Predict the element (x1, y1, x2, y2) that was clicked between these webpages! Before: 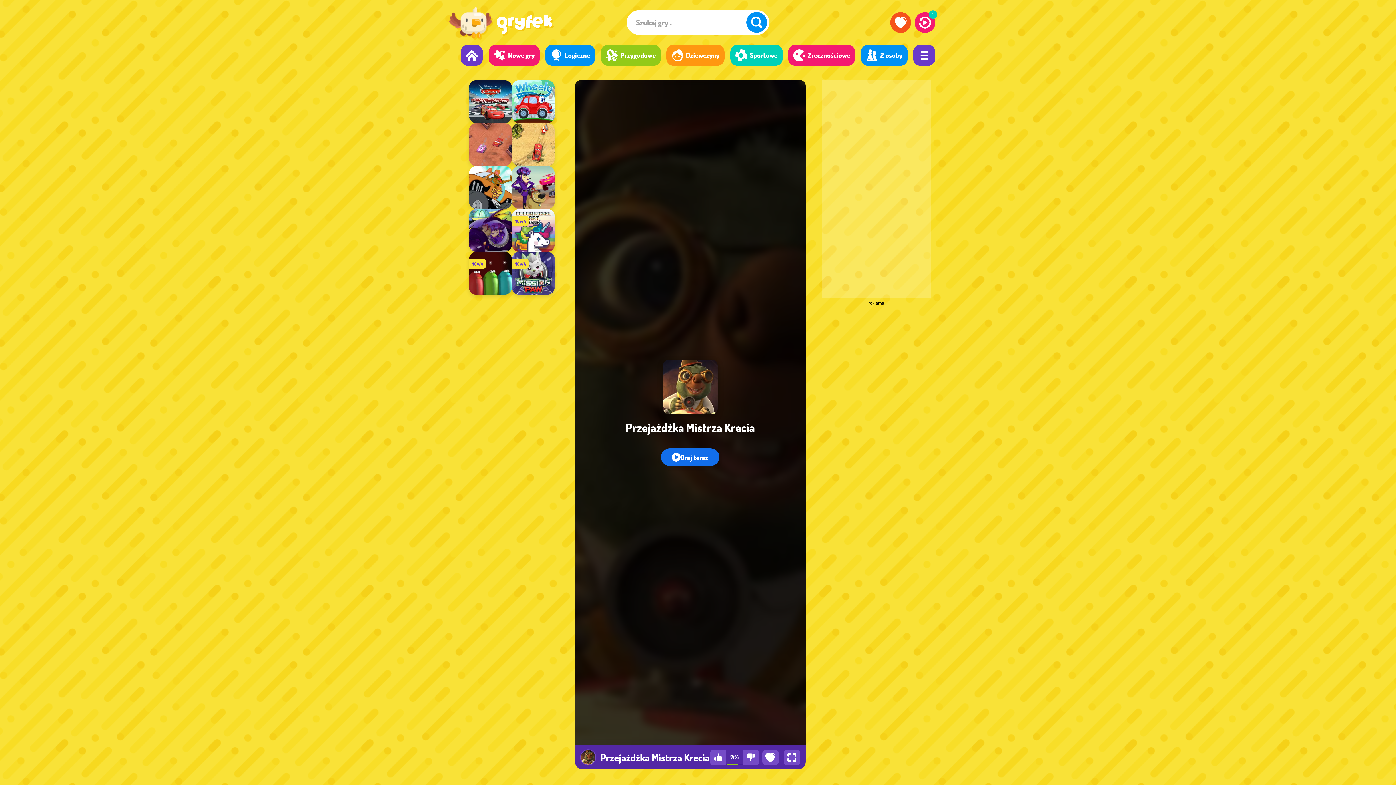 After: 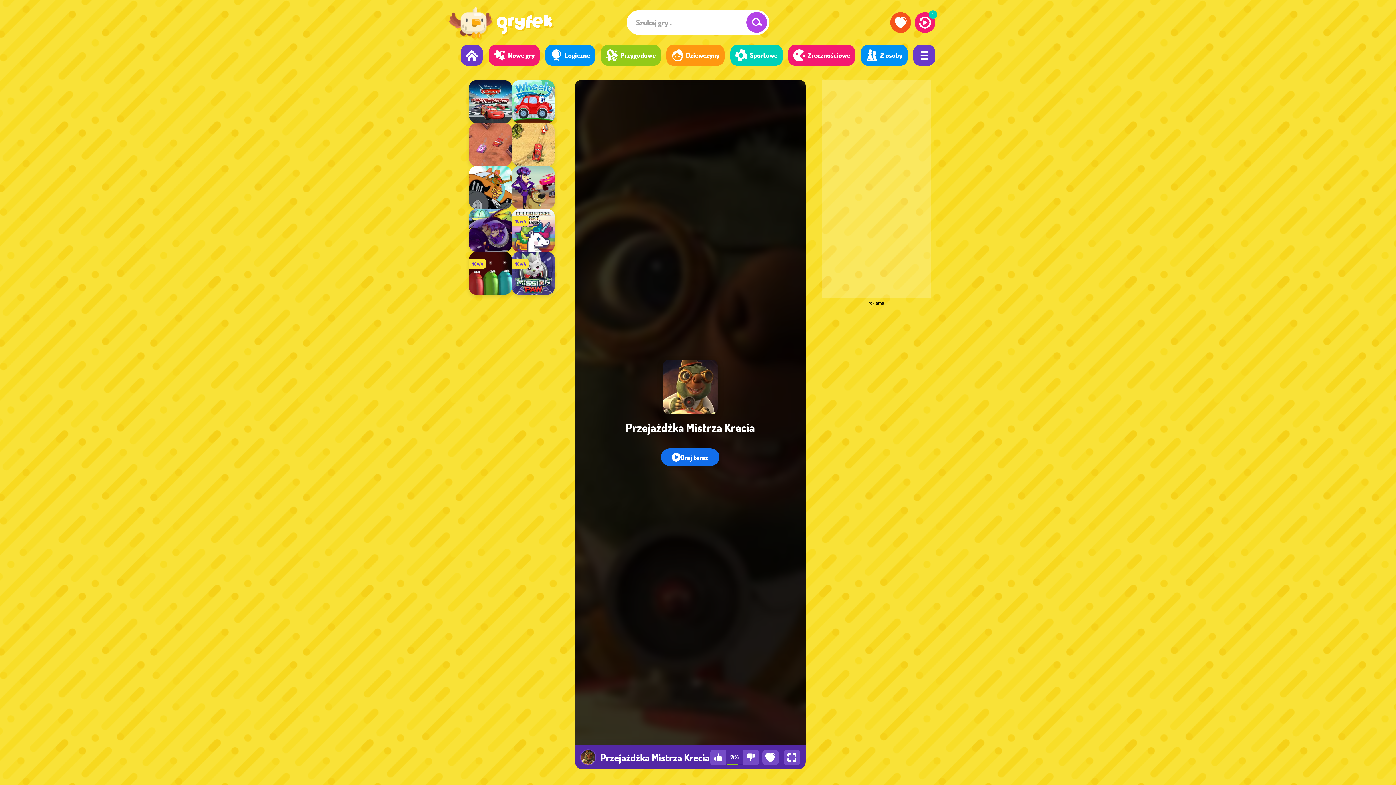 Action: label: Szukaj bbox: (746, 11, 767, 32)